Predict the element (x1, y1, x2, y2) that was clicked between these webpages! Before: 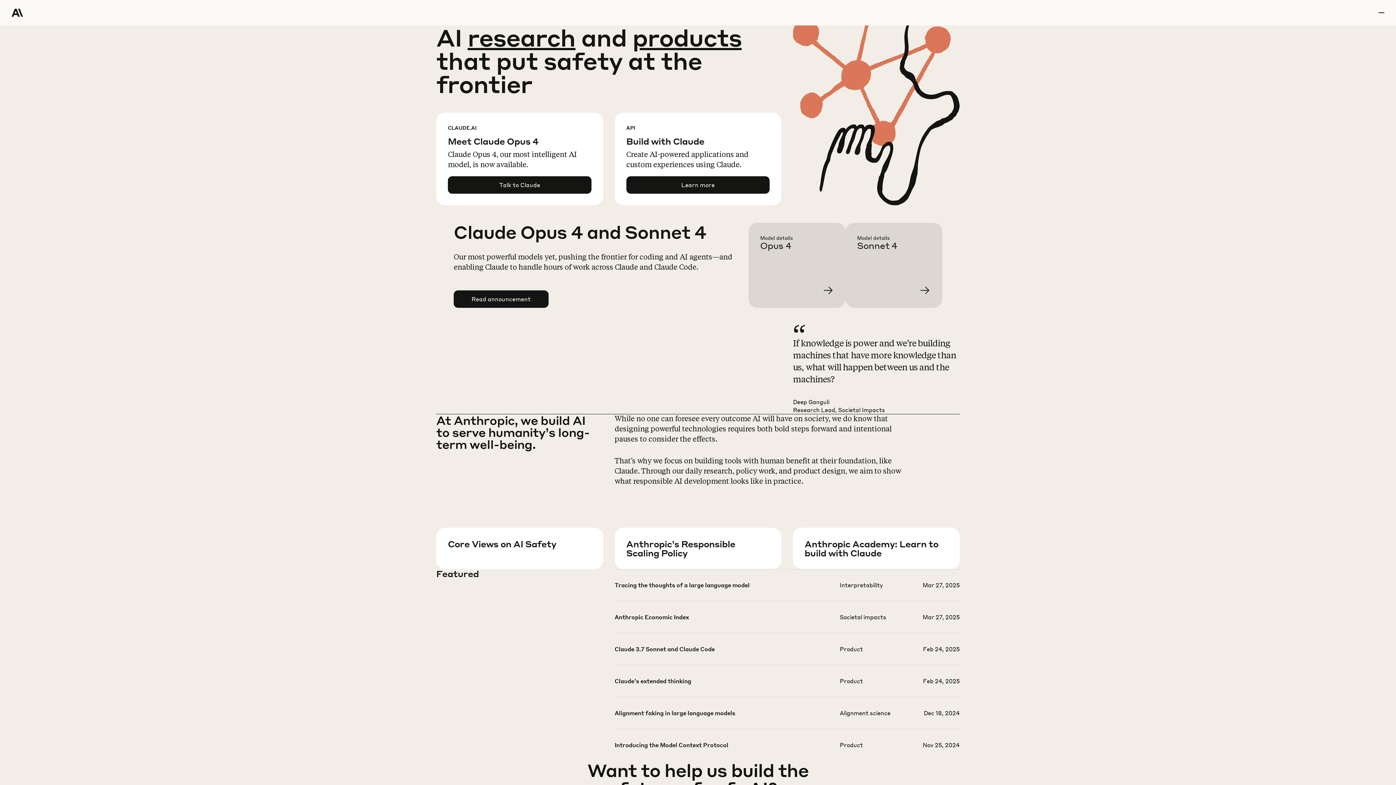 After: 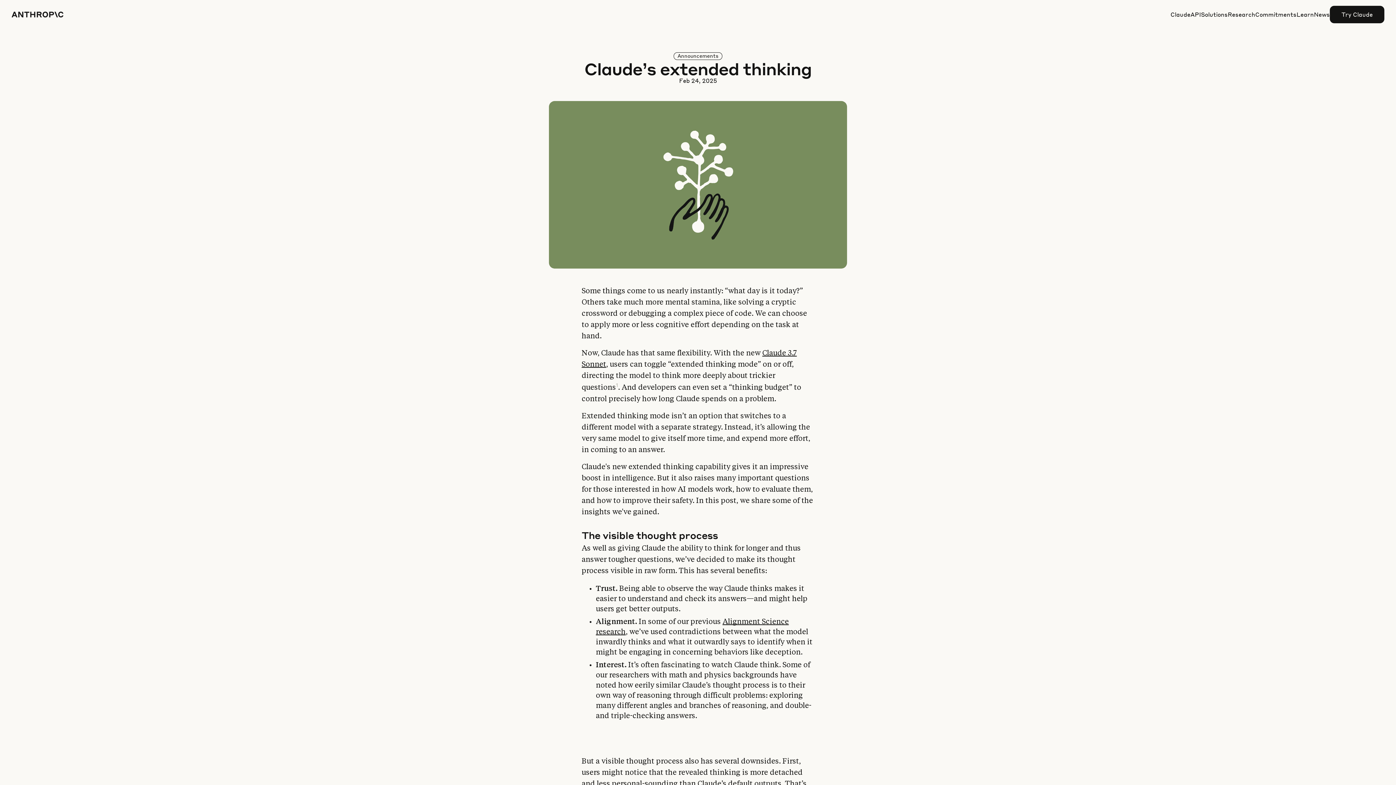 Action: bbox: (614, 677, 959, 708)